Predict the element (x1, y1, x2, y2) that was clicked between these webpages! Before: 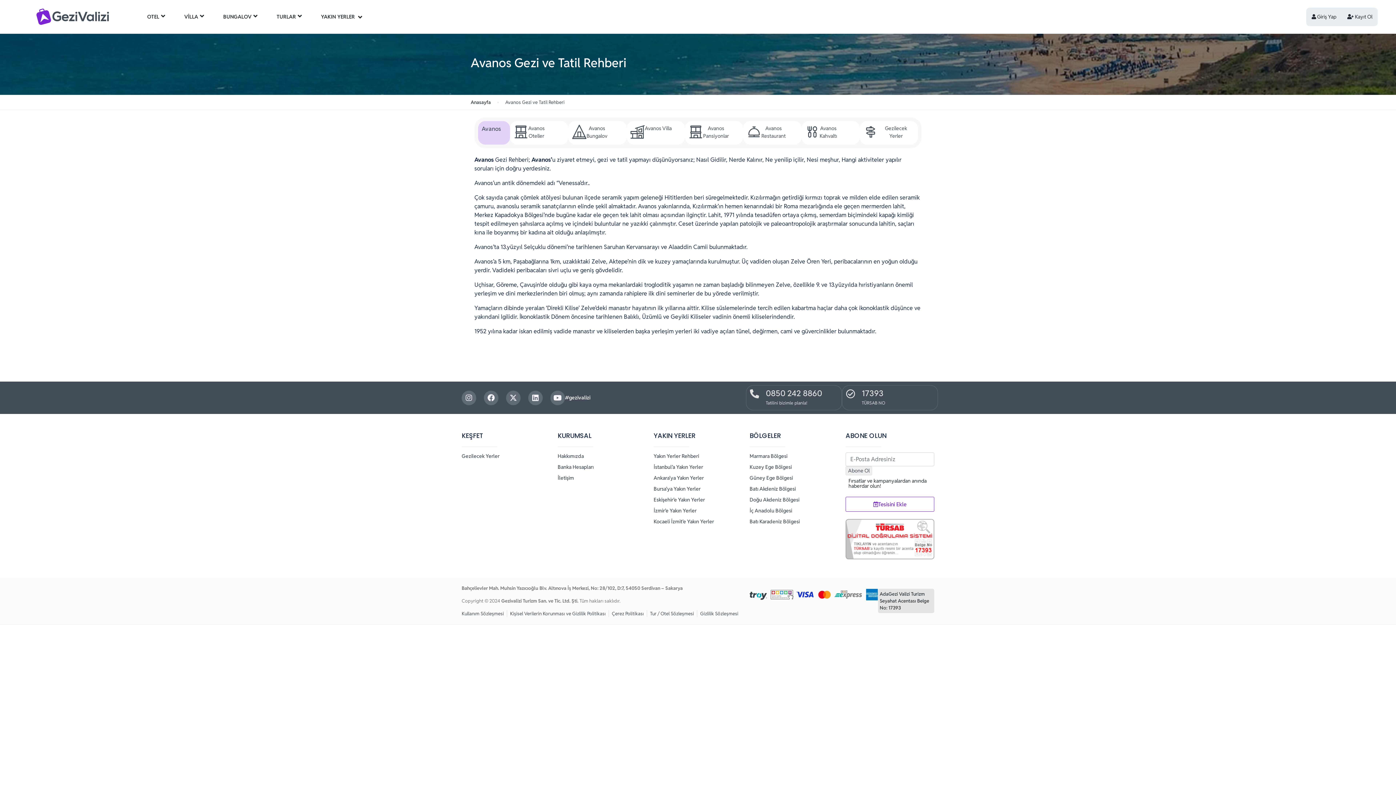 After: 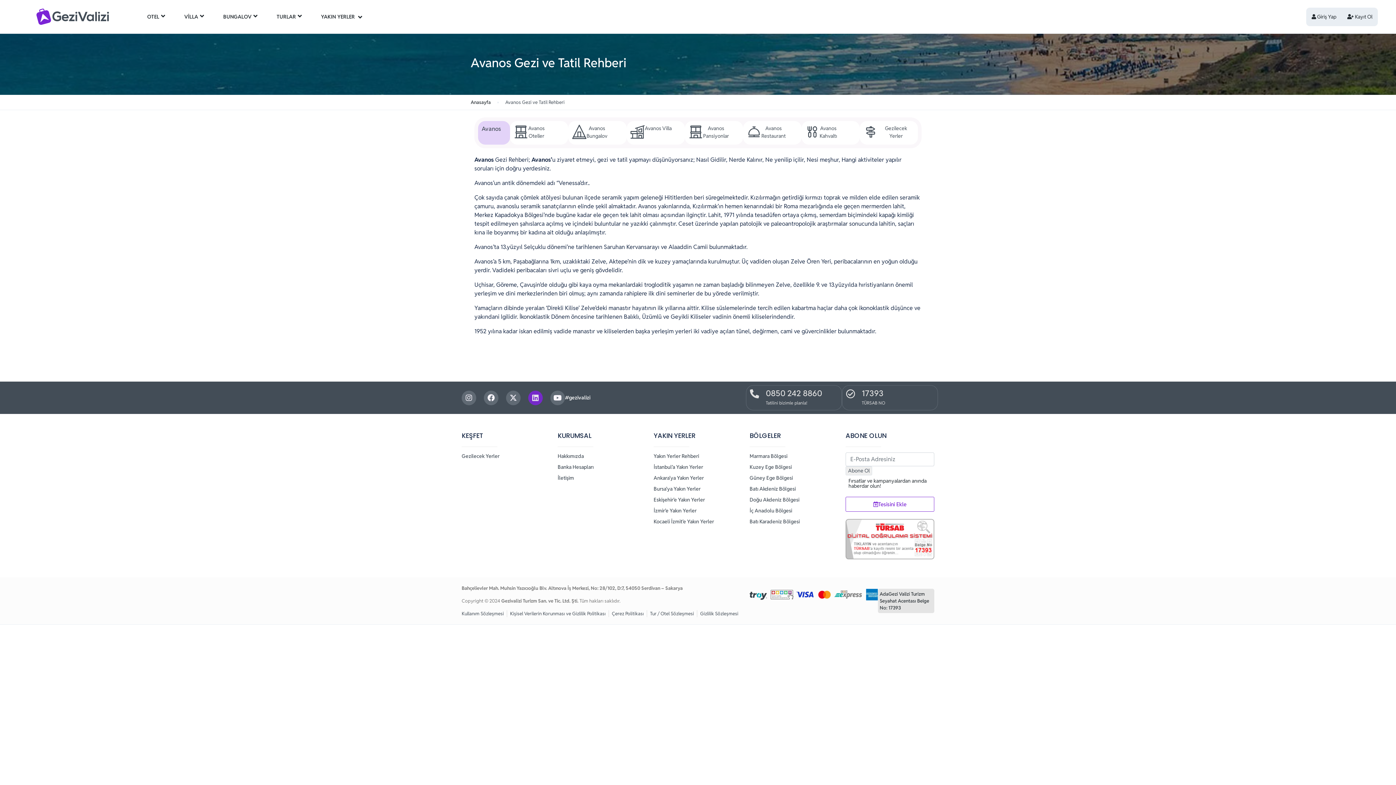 Action: label: Linkedin bbox: (528, 390, 542, 405)